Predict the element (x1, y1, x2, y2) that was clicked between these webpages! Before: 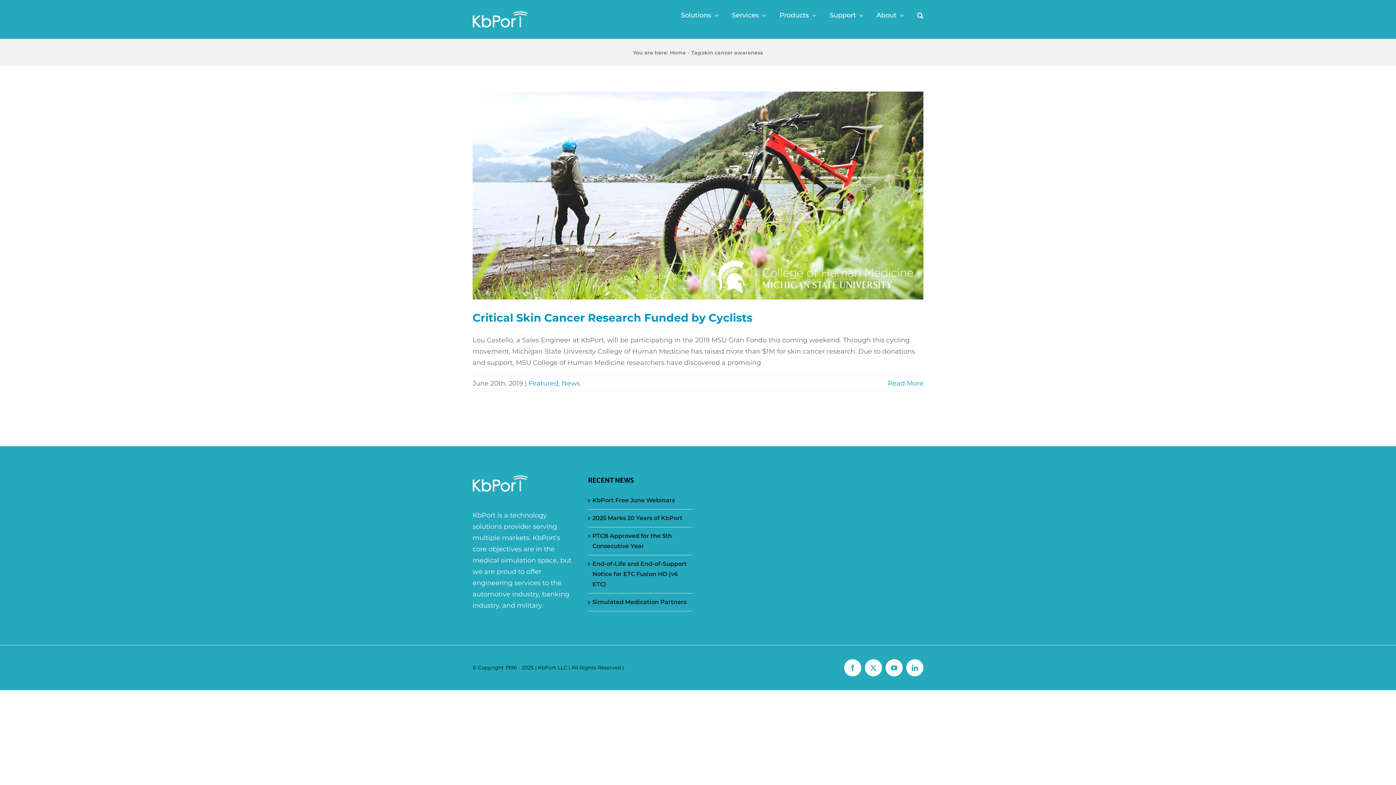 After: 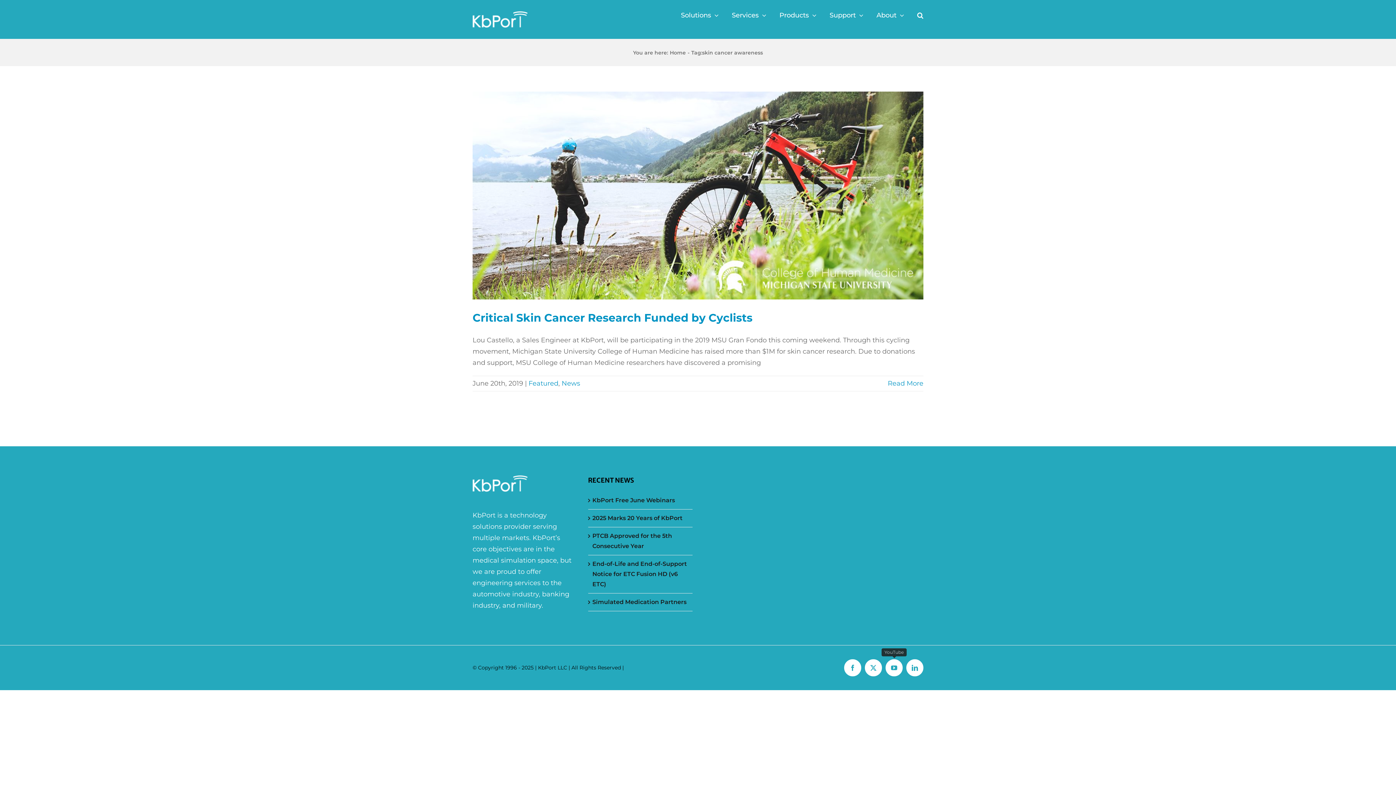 Action: label: YouTube bbox: (885, 659, 902, 676)